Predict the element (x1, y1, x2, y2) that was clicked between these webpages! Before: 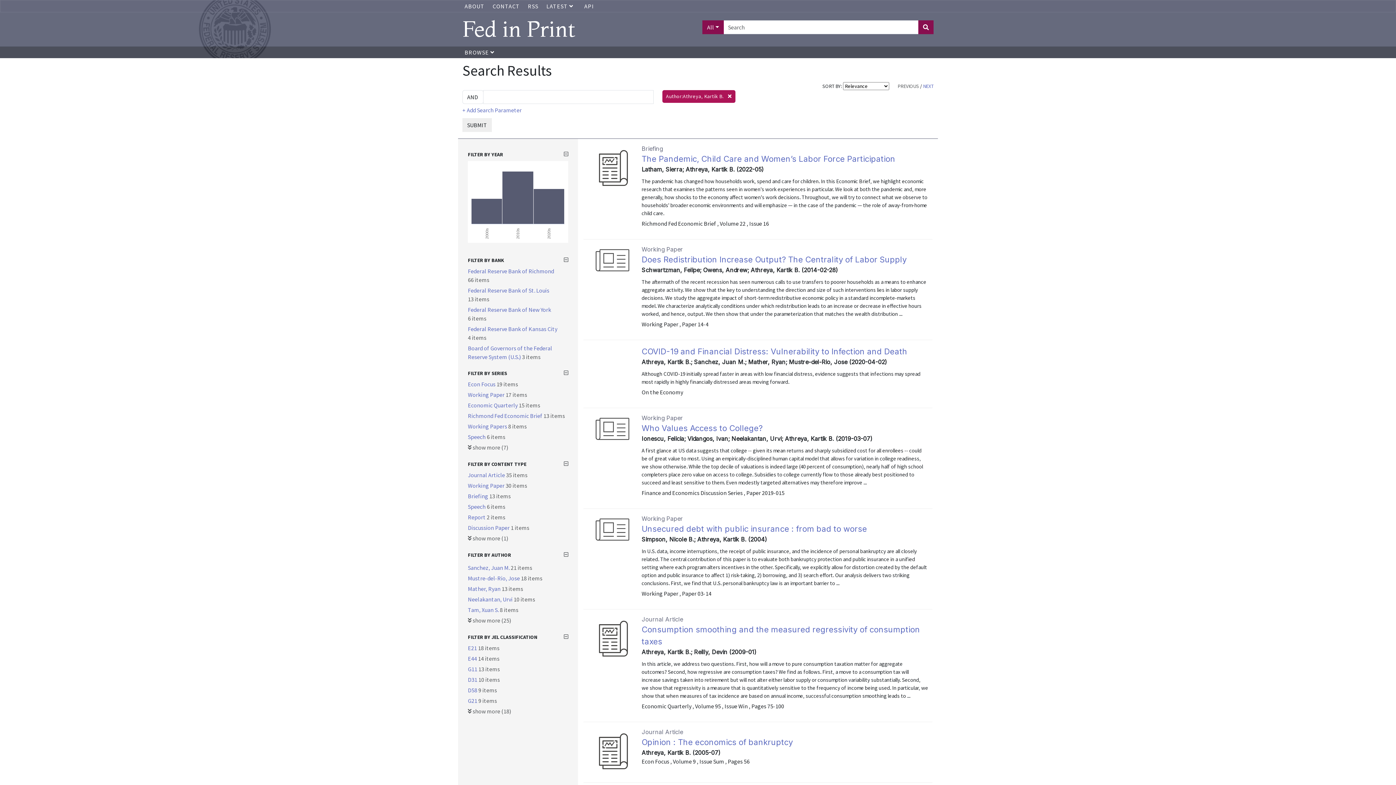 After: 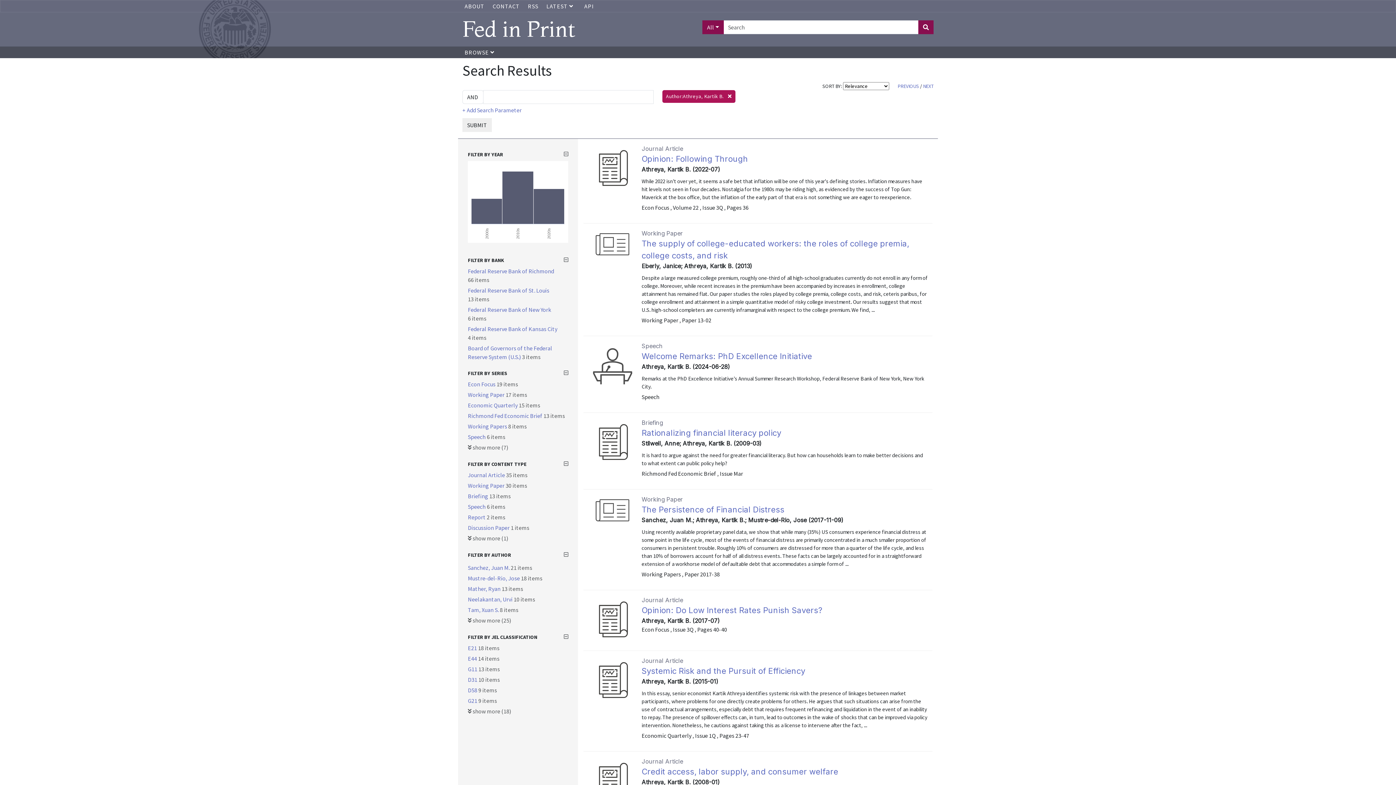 Action: label: NEXT bbox: (923, 82, 933, 89)